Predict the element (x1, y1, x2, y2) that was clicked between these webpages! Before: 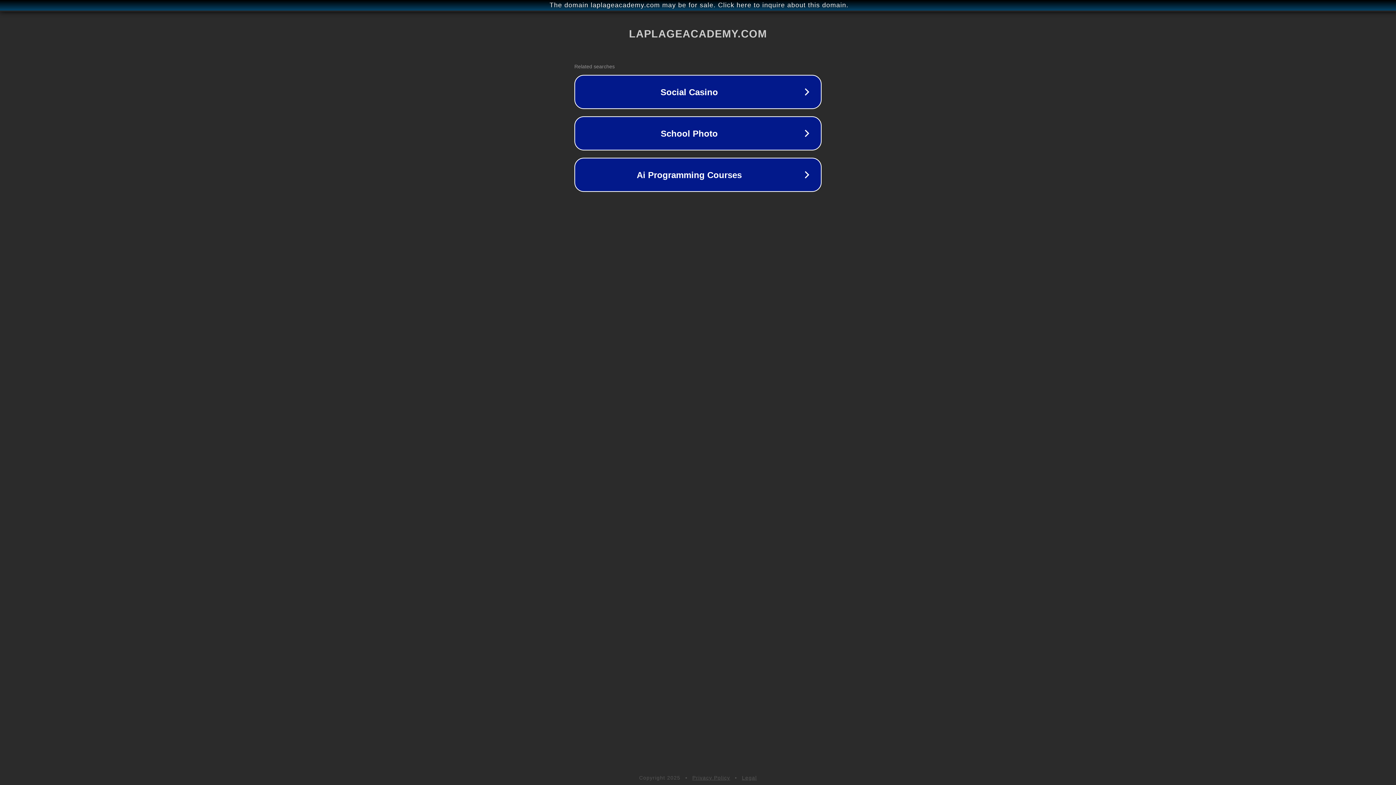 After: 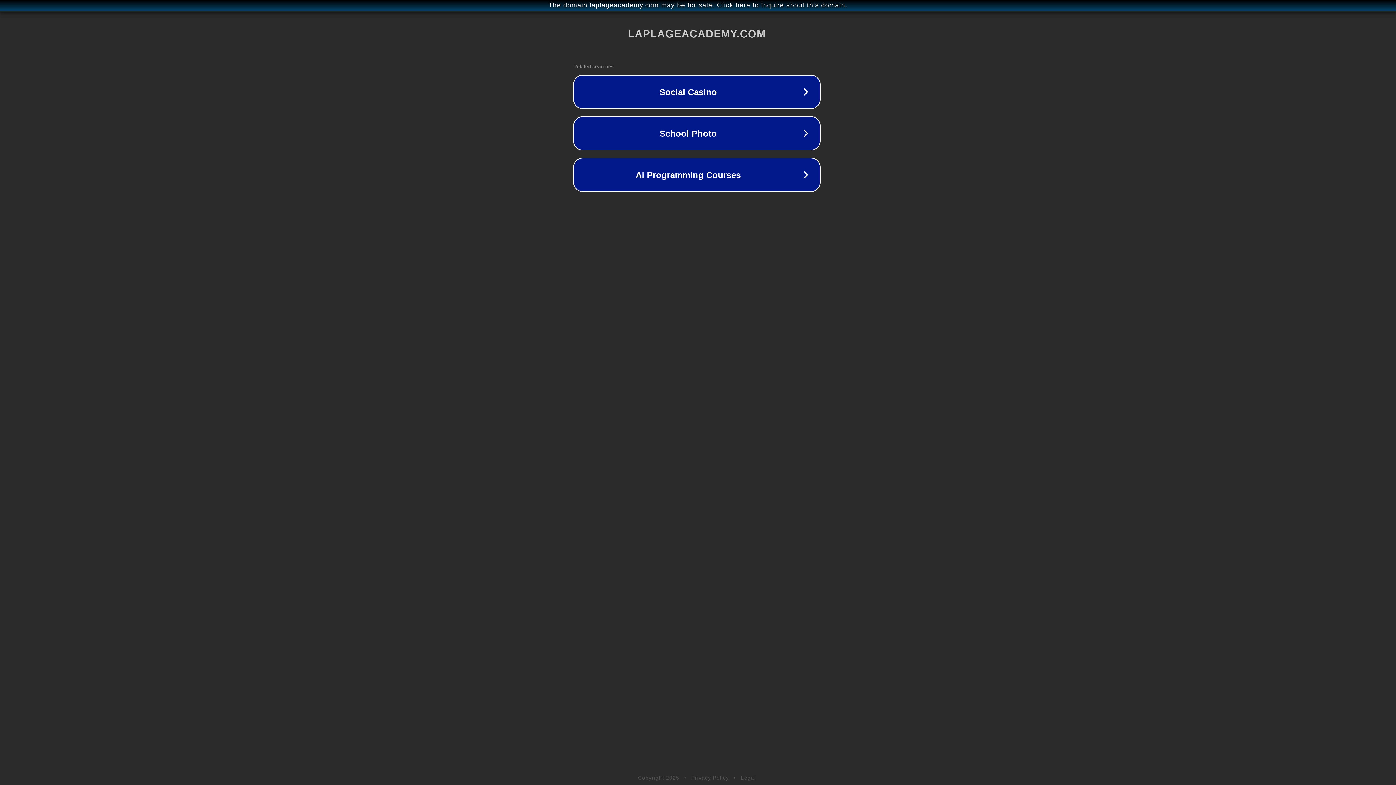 Action: bbox: (1, 1, 1397, 9) label: The domain laplageacademy.com may be for sale. Click here to inquire about this domain.